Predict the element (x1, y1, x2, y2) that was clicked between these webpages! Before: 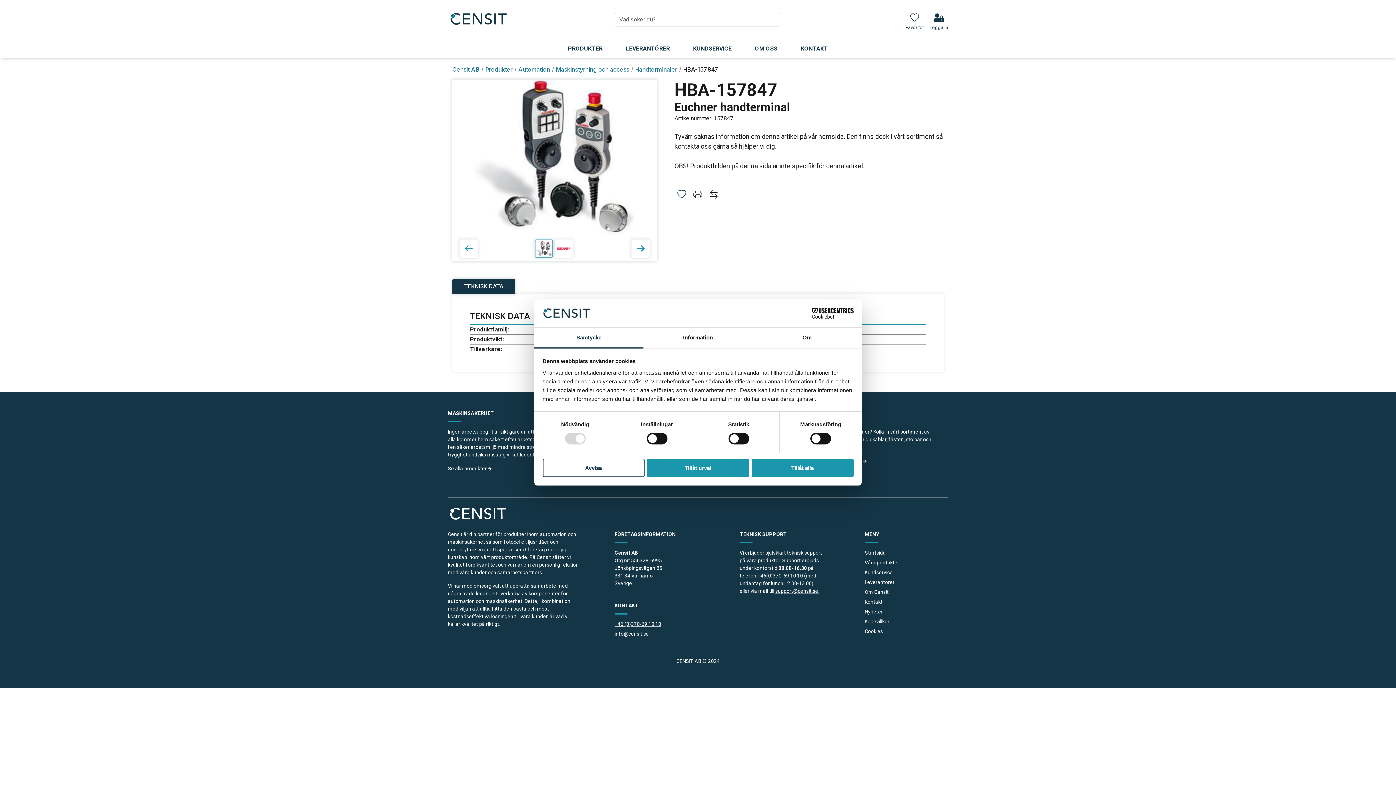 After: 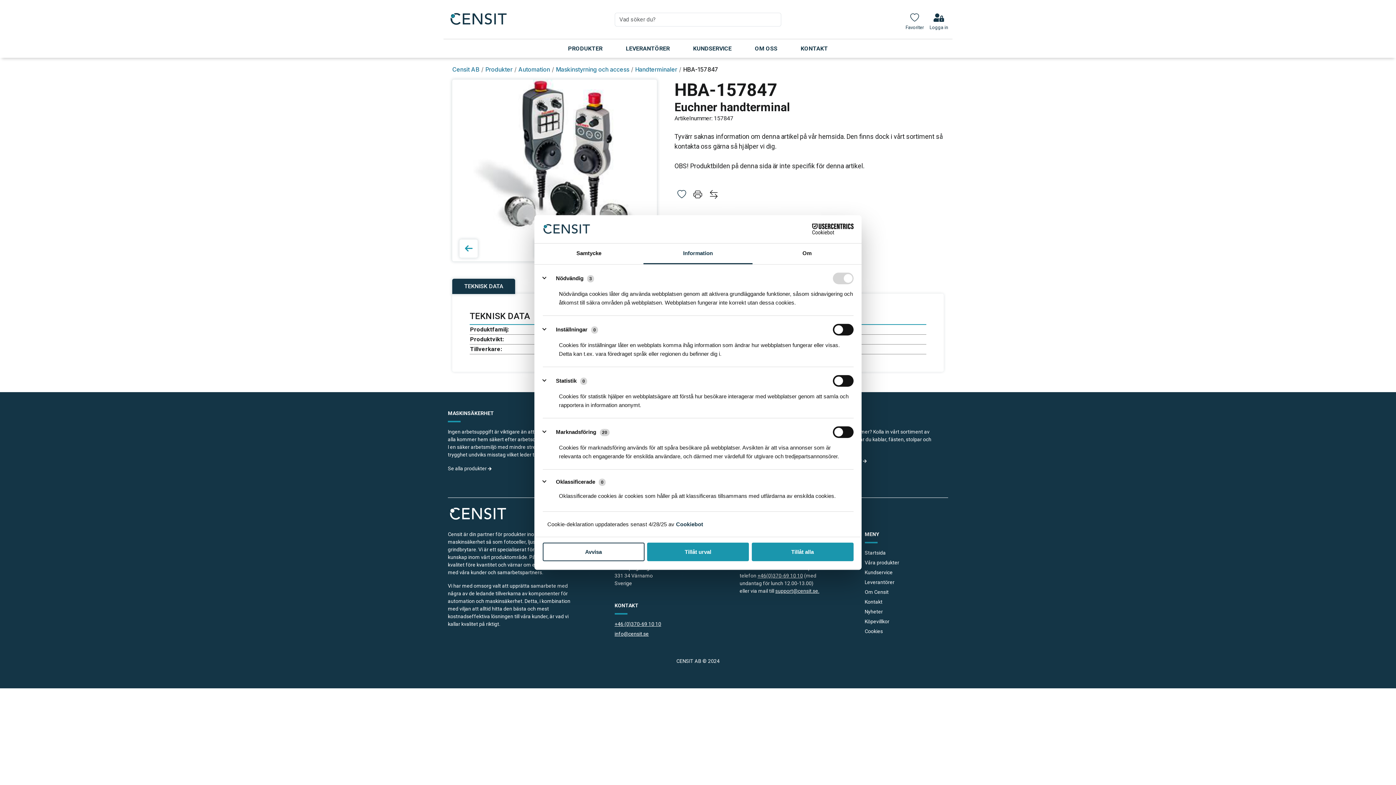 Action: bbox: (643, 327, 752, 348) label: Information